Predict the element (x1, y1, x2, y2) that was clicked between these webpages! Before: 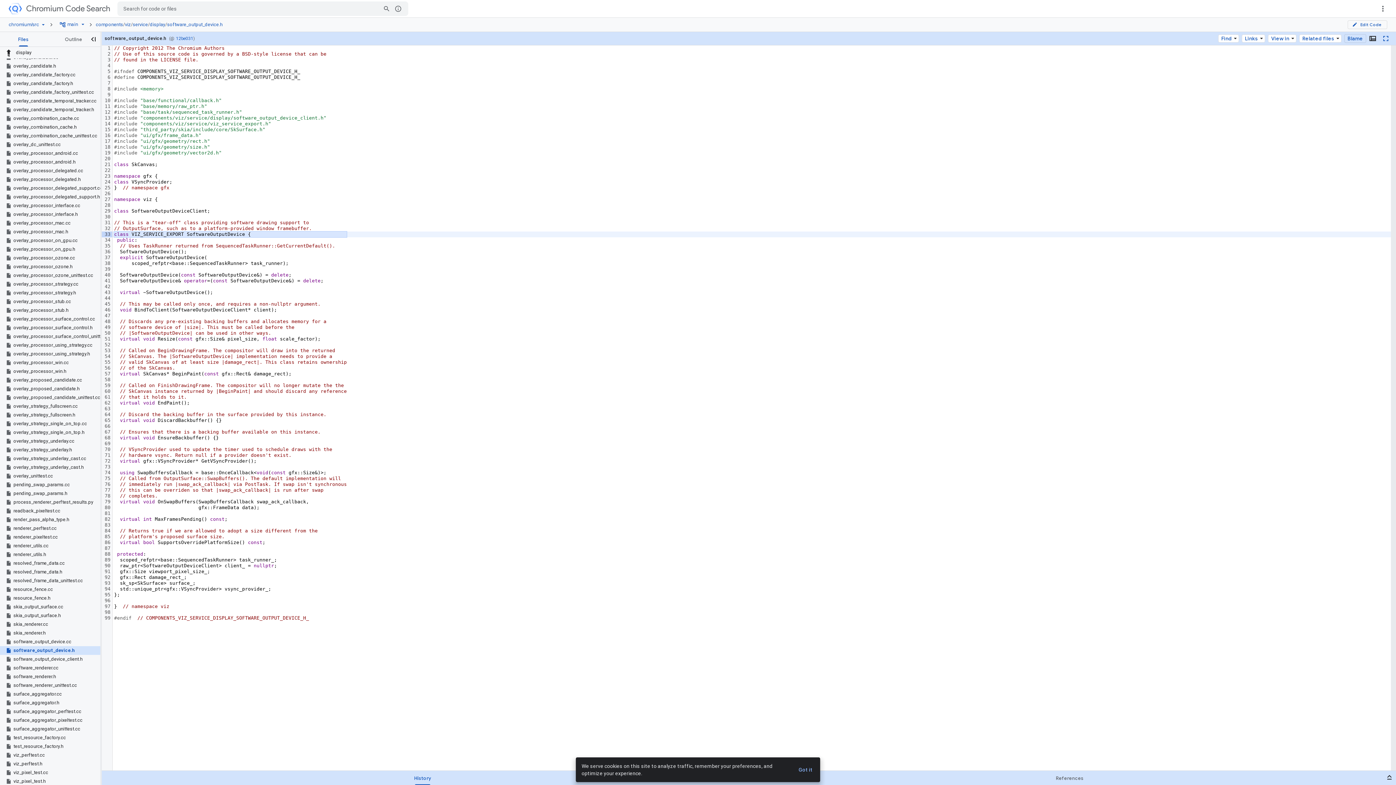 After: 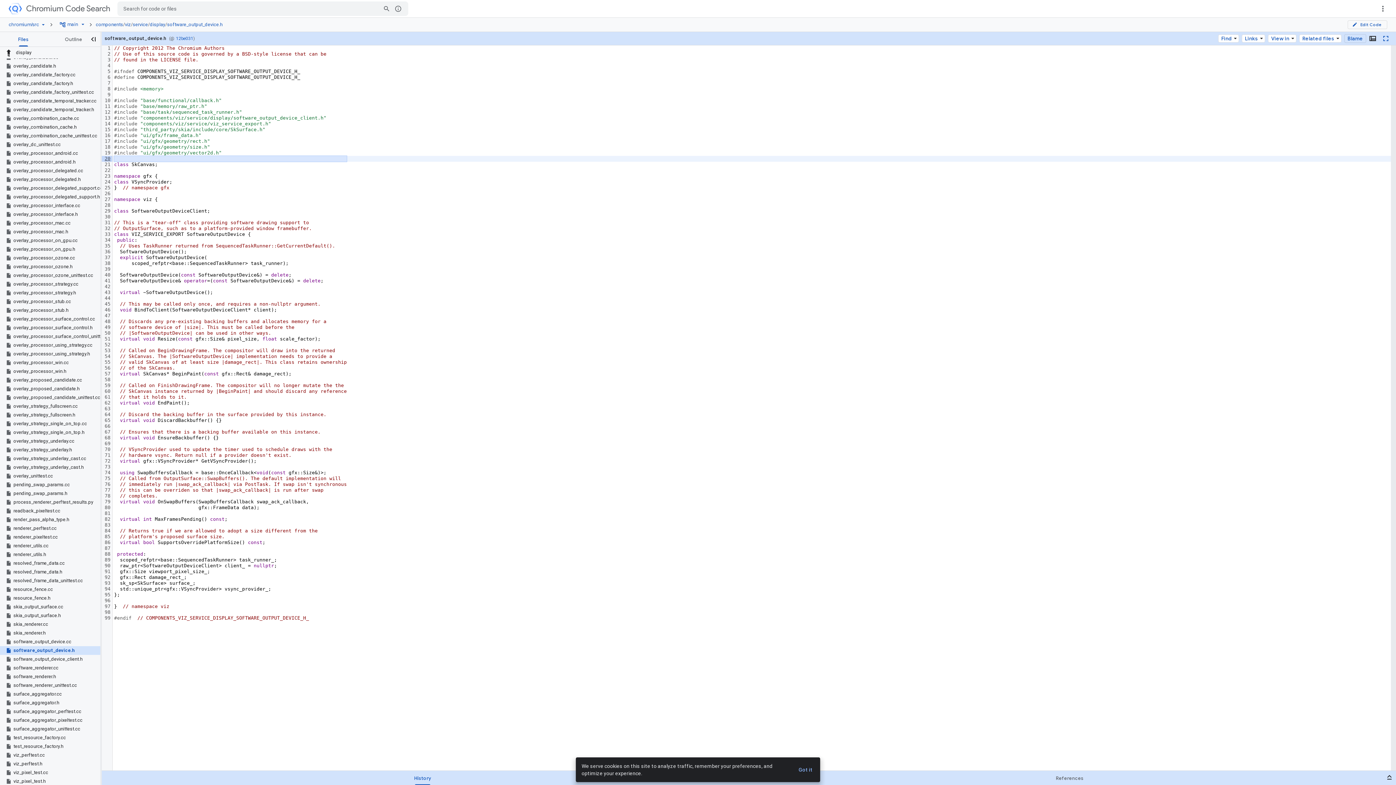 Action: label: Line 20 bbox: (102, 155, 110, 161)